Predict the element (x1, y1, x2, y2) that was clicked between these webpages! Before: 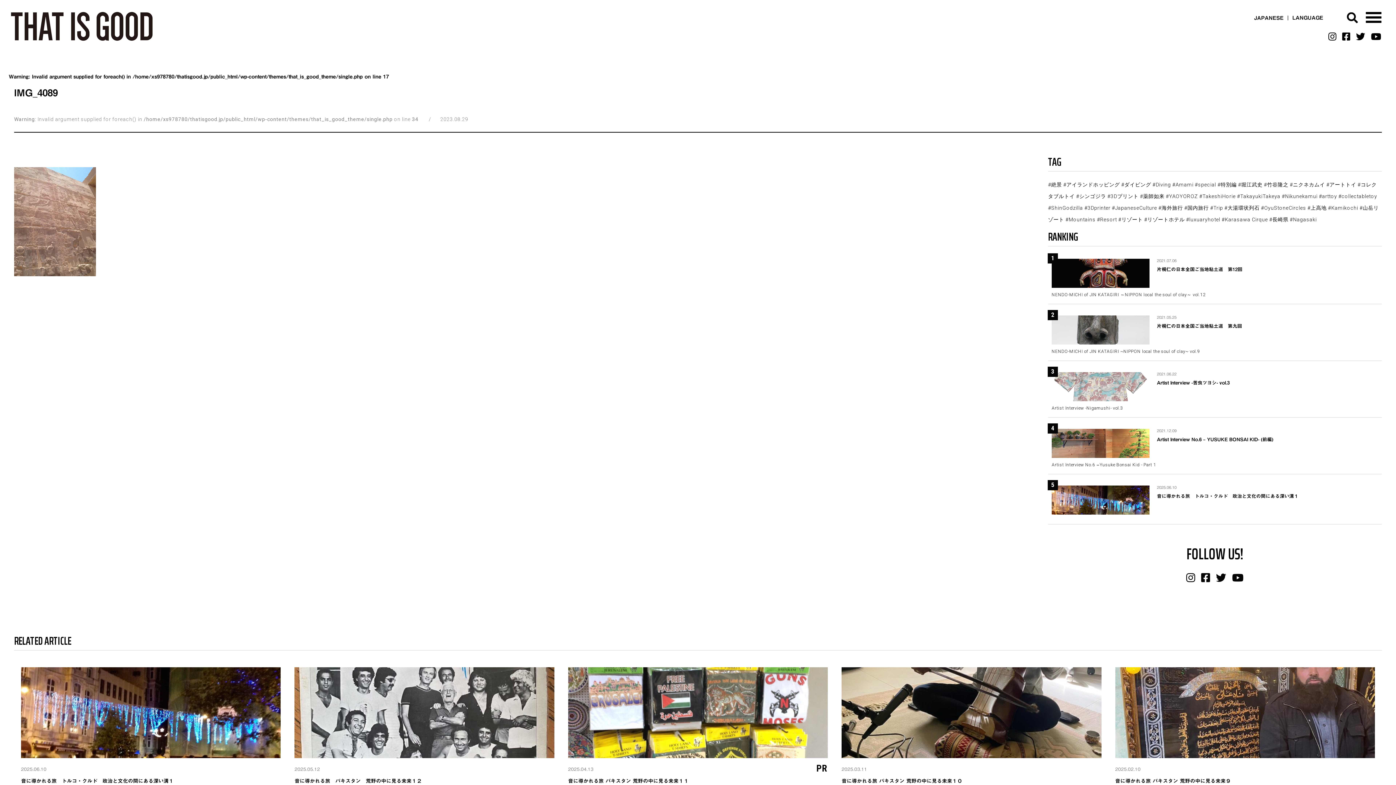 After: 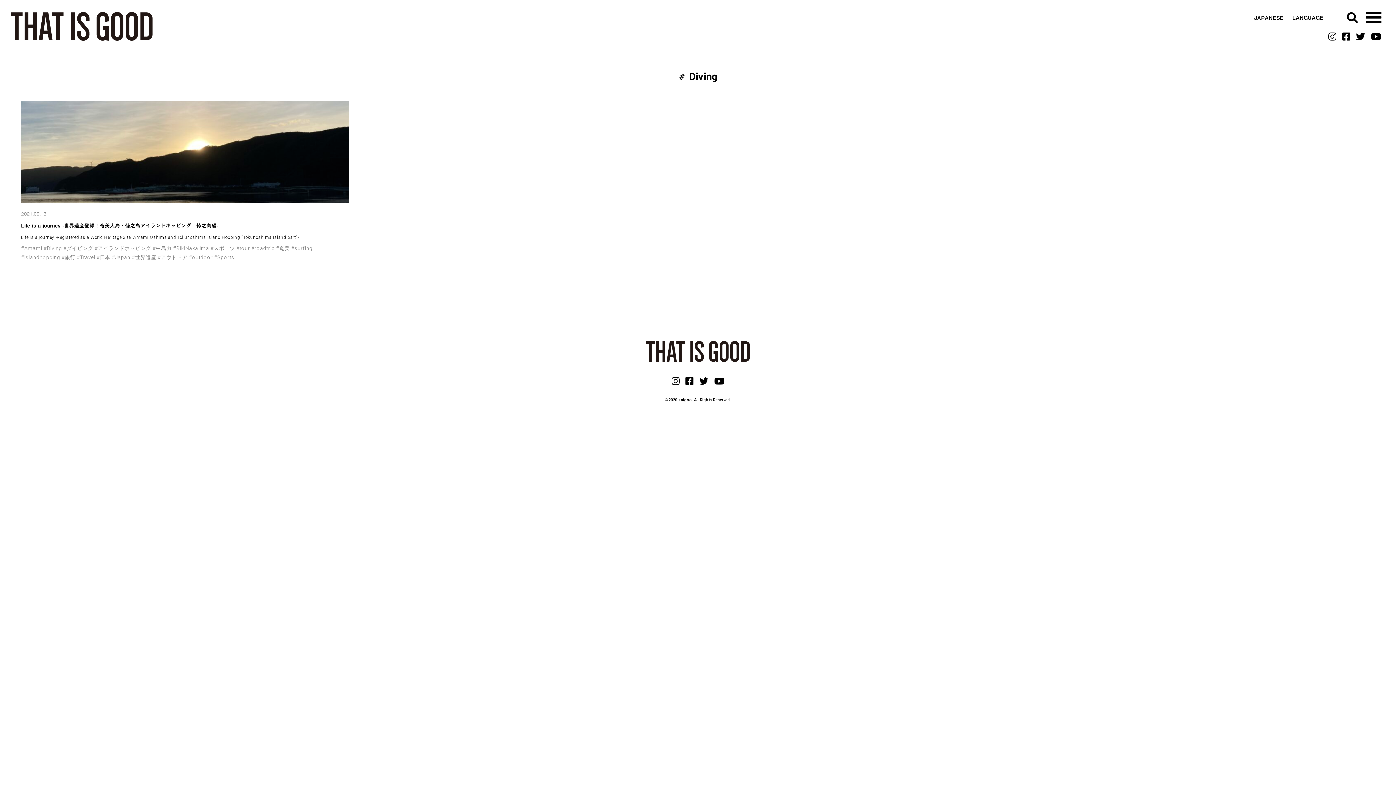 Action: label: #Diving  bbox: (1152, 181, 1172, 187)